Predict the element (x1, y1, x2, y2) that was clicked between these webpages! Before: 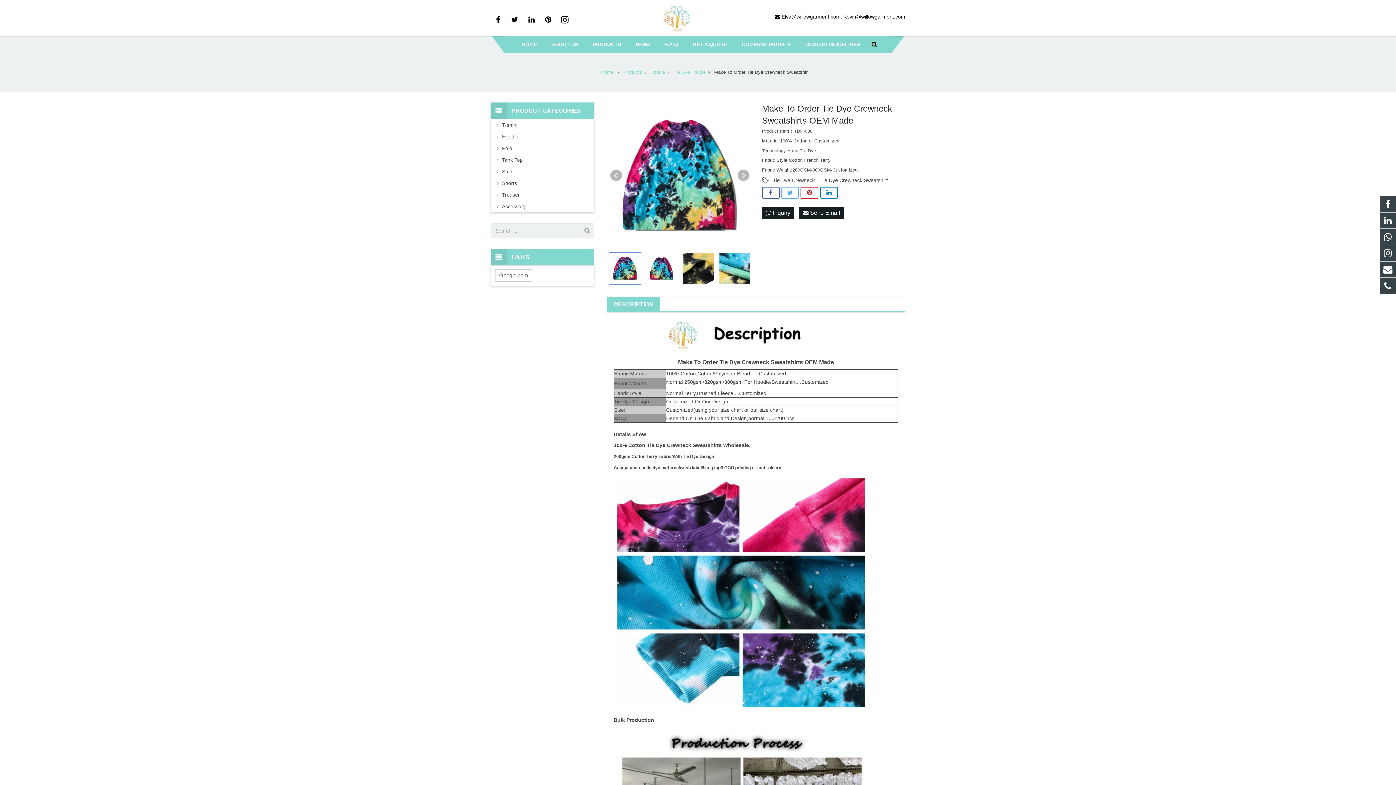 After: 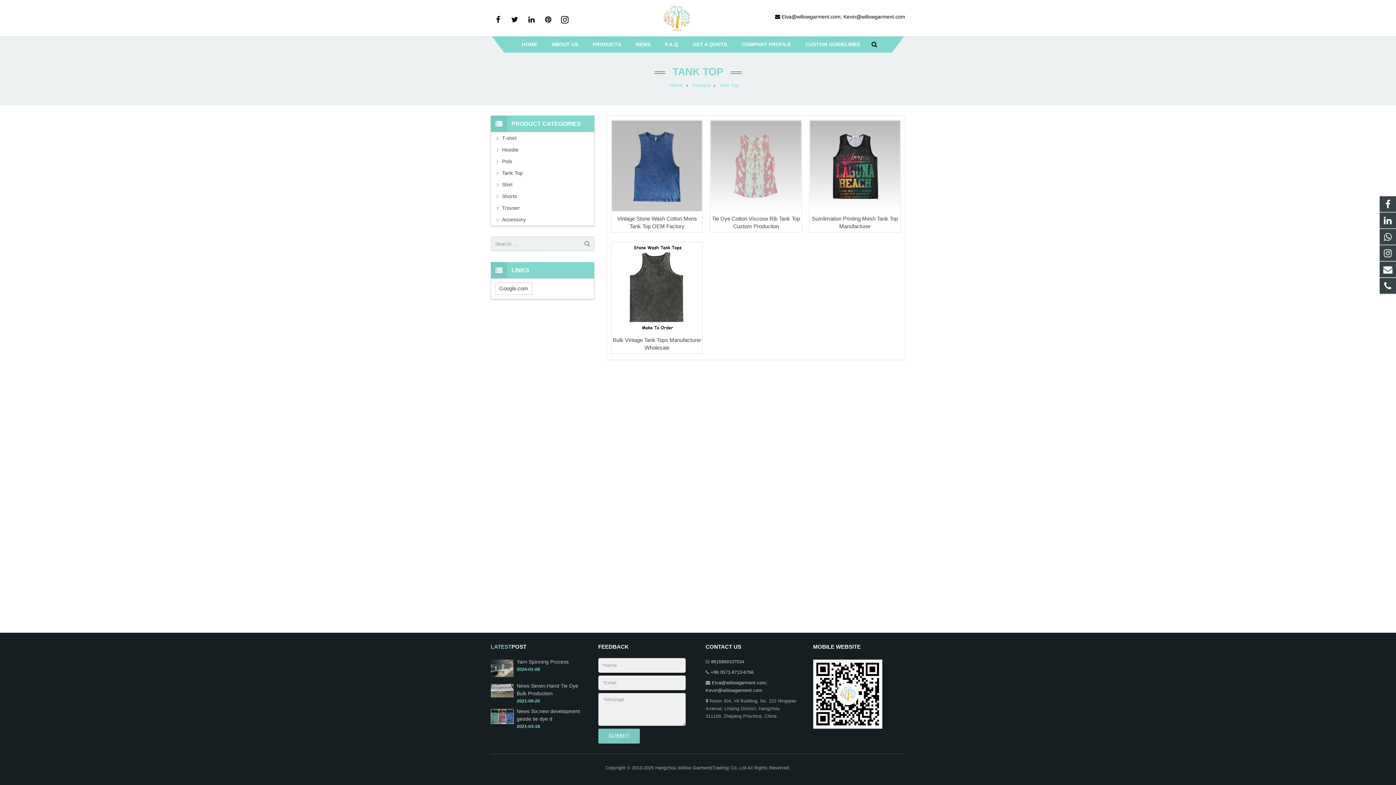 Action: label: Tank Top bbox: (502, 156, 594, 164)